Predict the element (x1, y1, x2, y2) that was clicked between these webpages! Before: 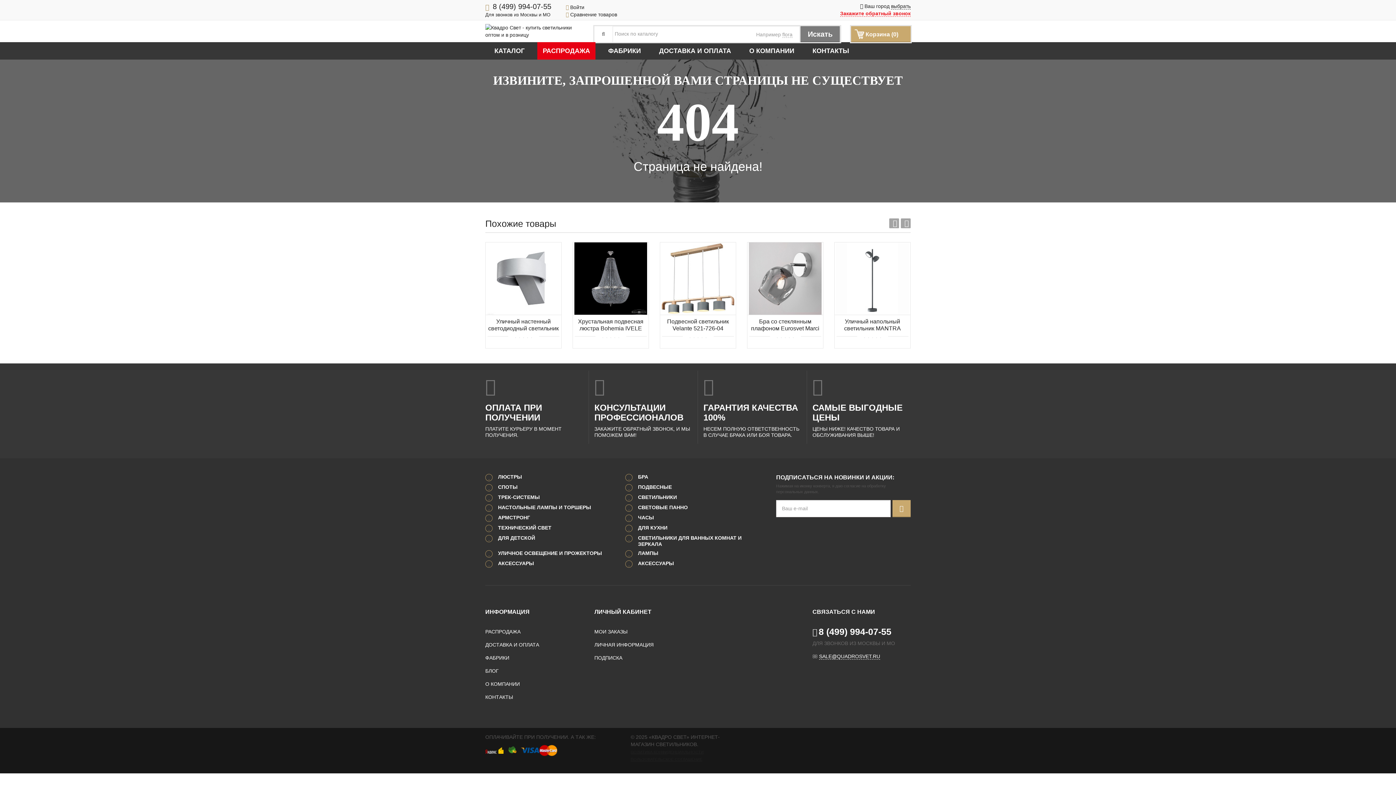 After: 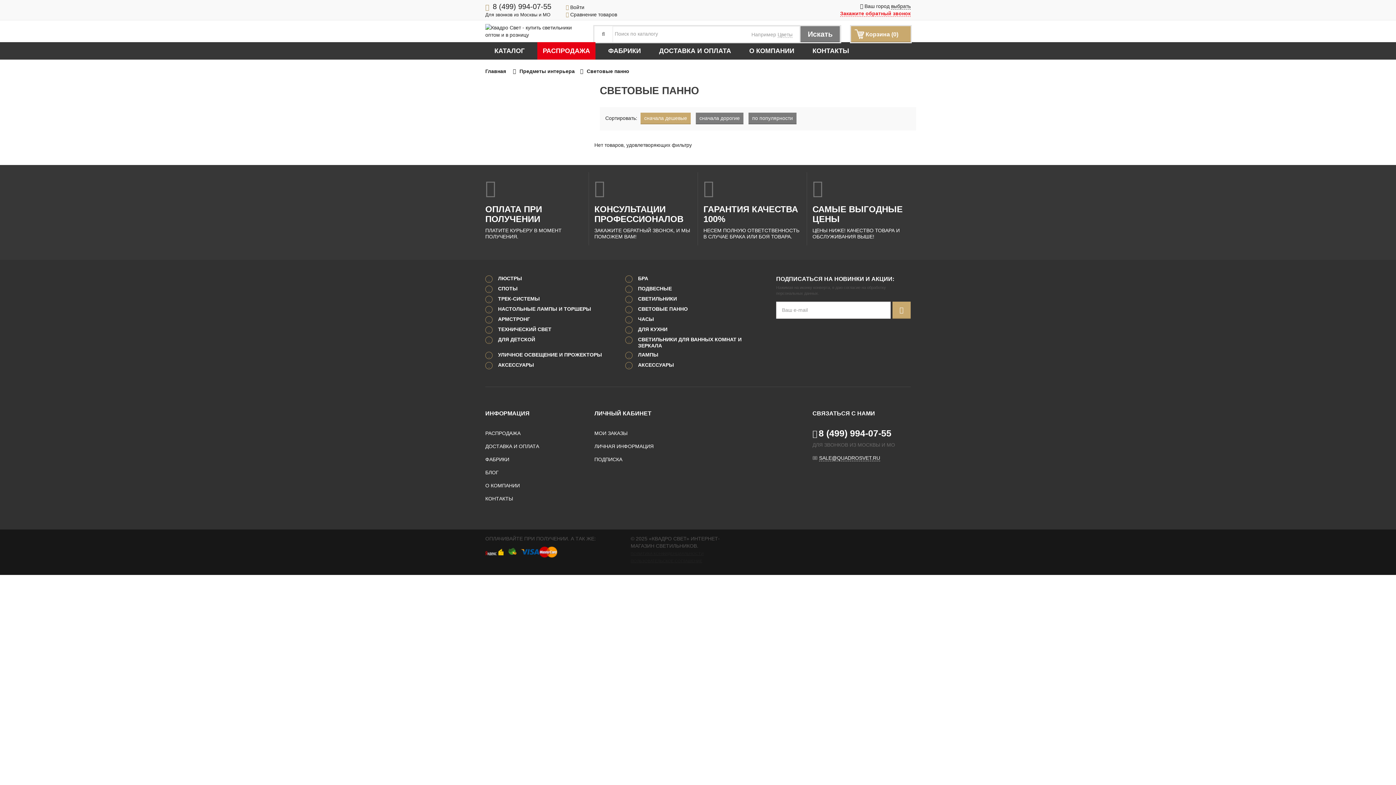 Action: bbox: (625, 504, 765, 510) label: СВЕТОВЫЕ ПАННО